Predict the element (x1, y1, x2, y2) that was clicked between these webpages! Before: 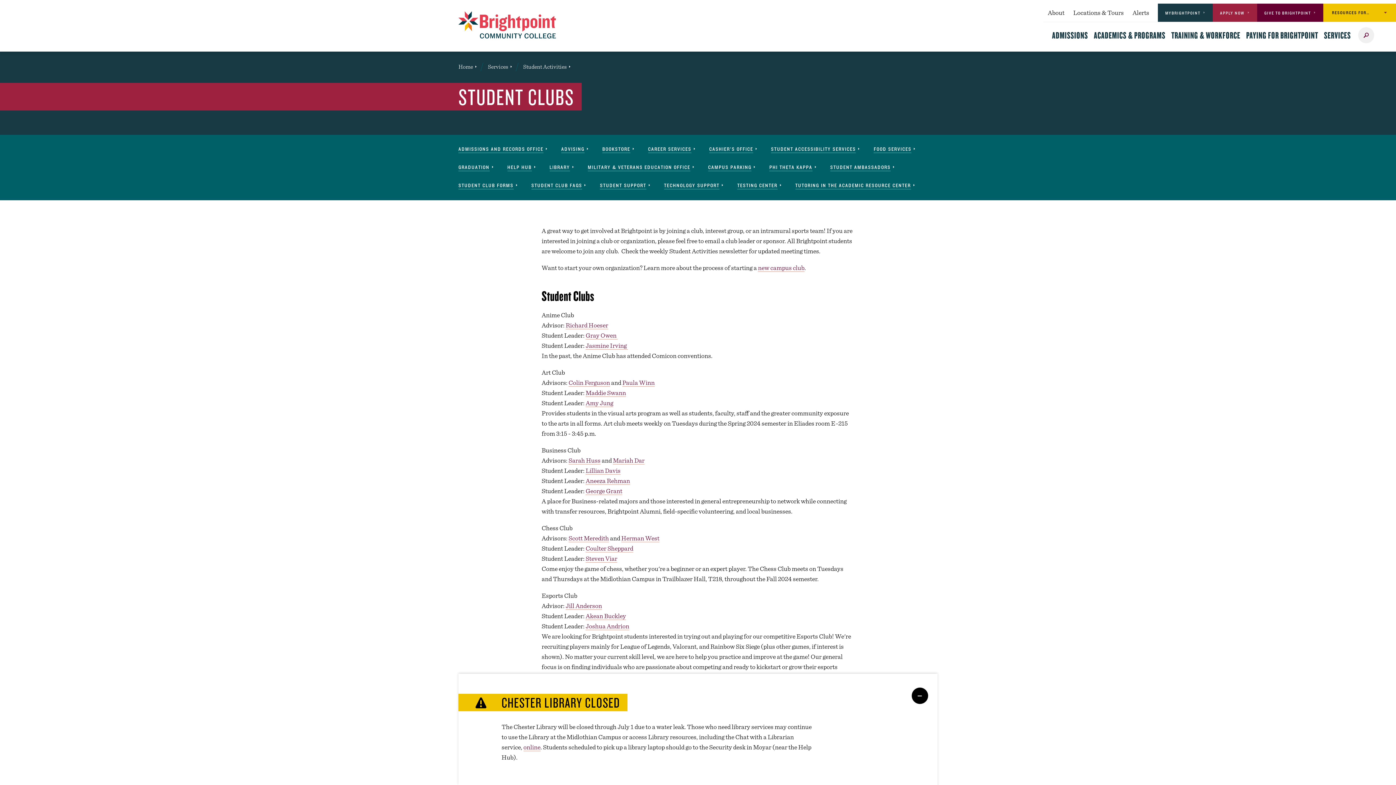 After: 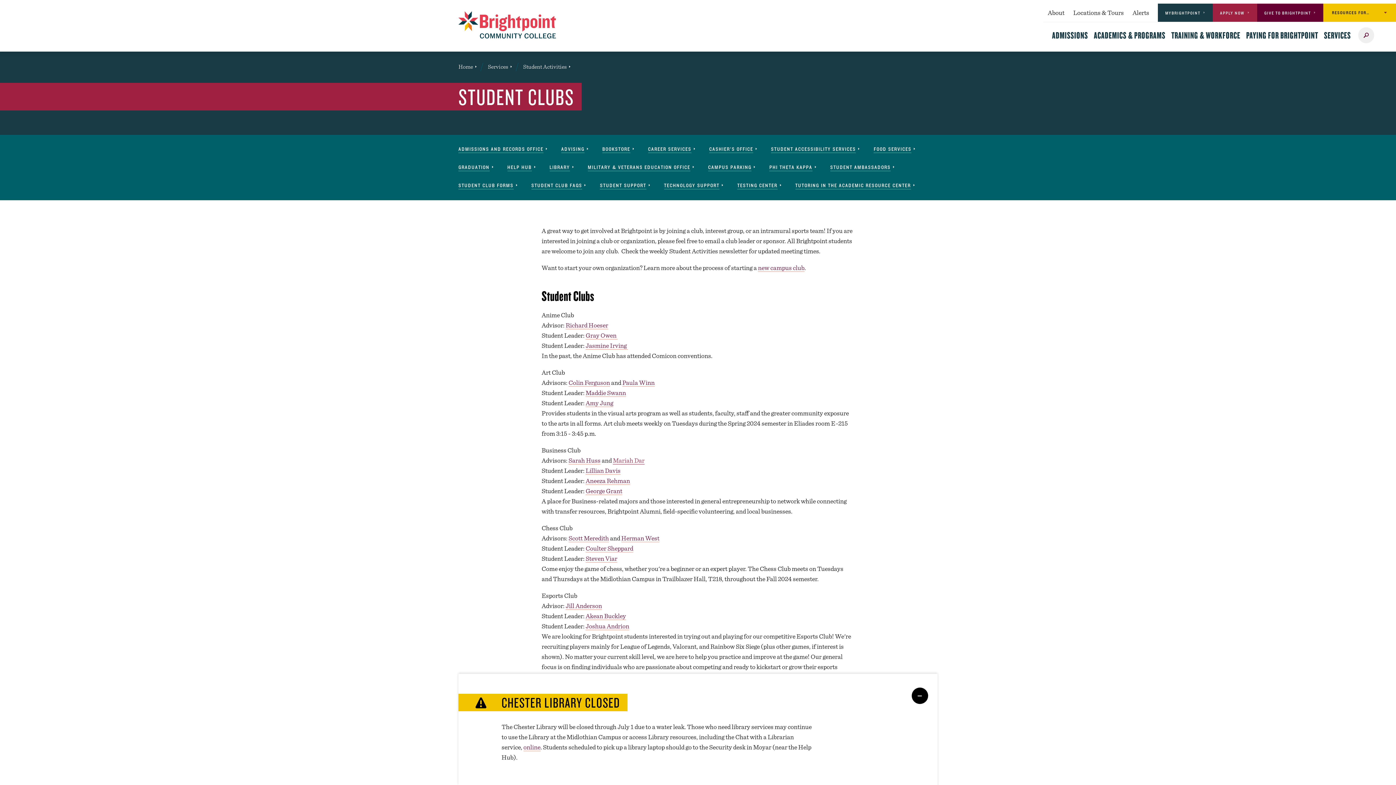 Action: label: Mariah Dar bbox: (613, 456, 644, 464)